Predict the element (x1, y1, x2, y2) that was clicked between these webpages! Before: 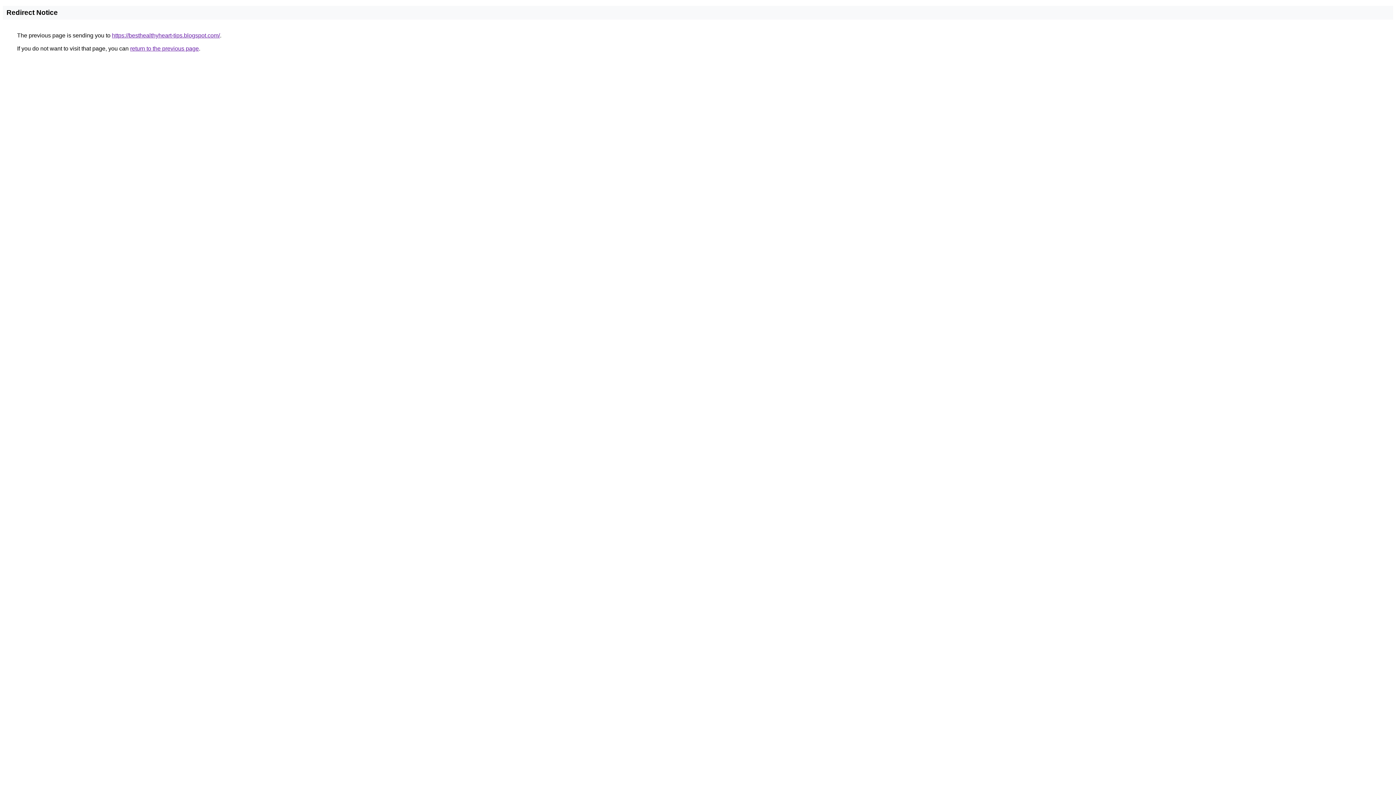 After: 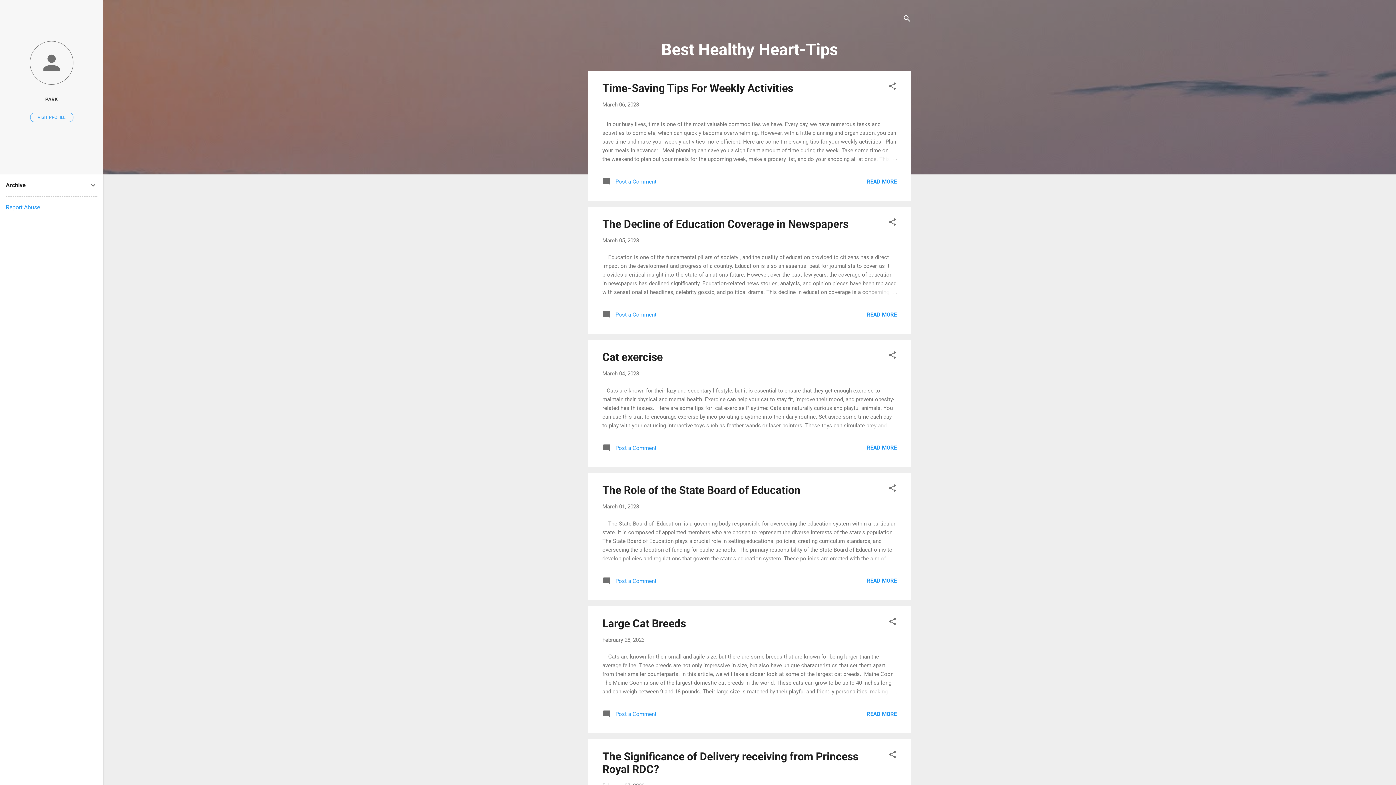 Action: bbox: (112, 32, 220, 38) label: https://besthealthyheart-tips.blogspot.com/